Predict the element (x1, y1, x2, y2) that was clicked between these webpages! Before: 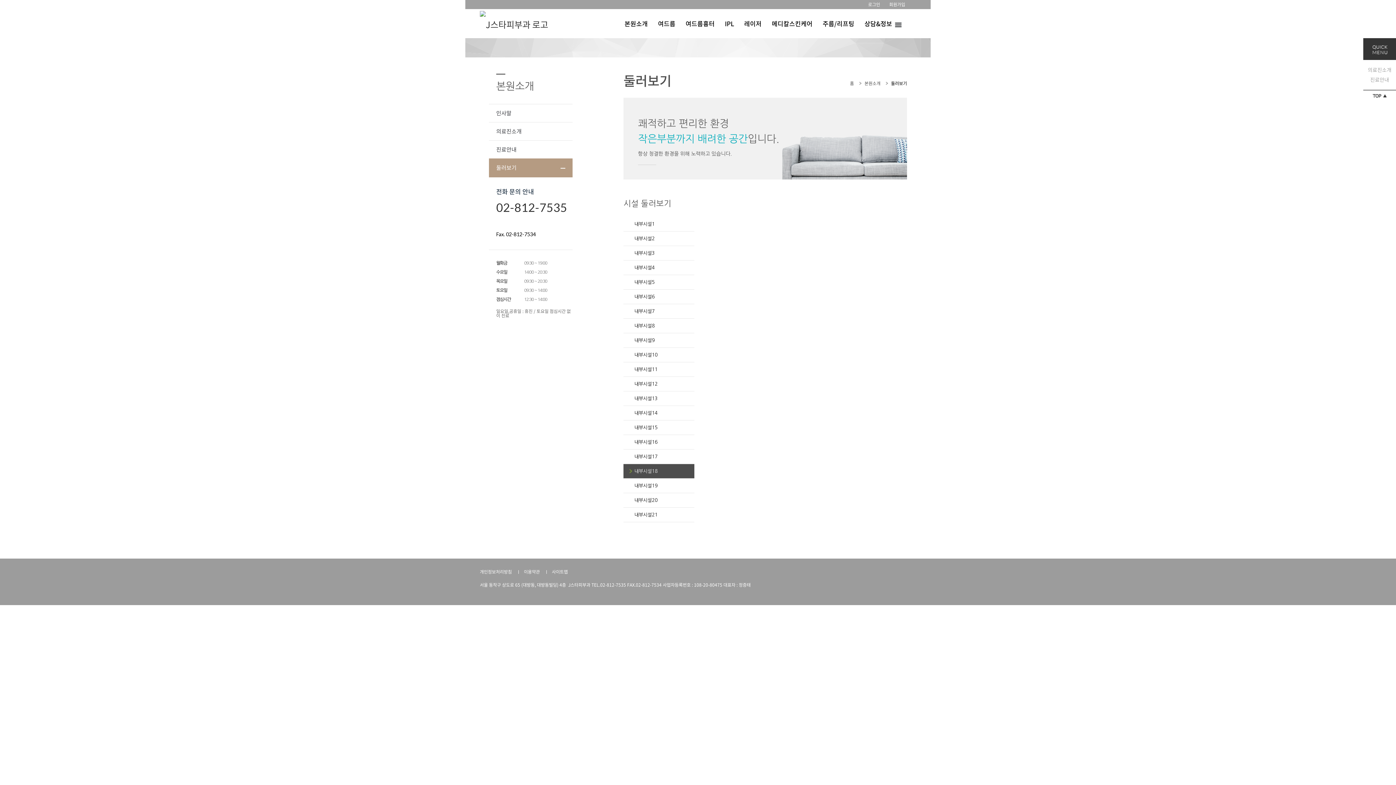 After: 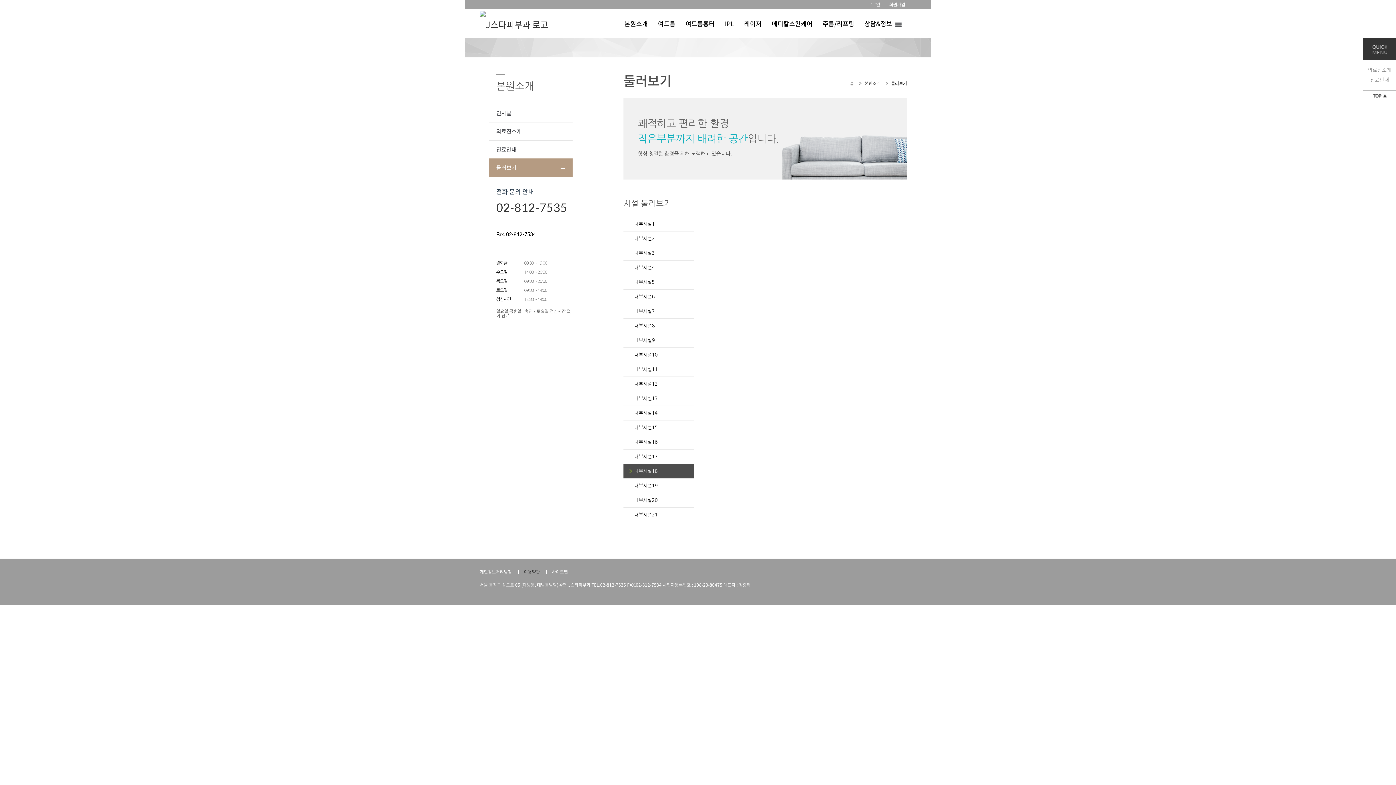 Action: bbox: (524, 568, 540, 575) label: 이용약관